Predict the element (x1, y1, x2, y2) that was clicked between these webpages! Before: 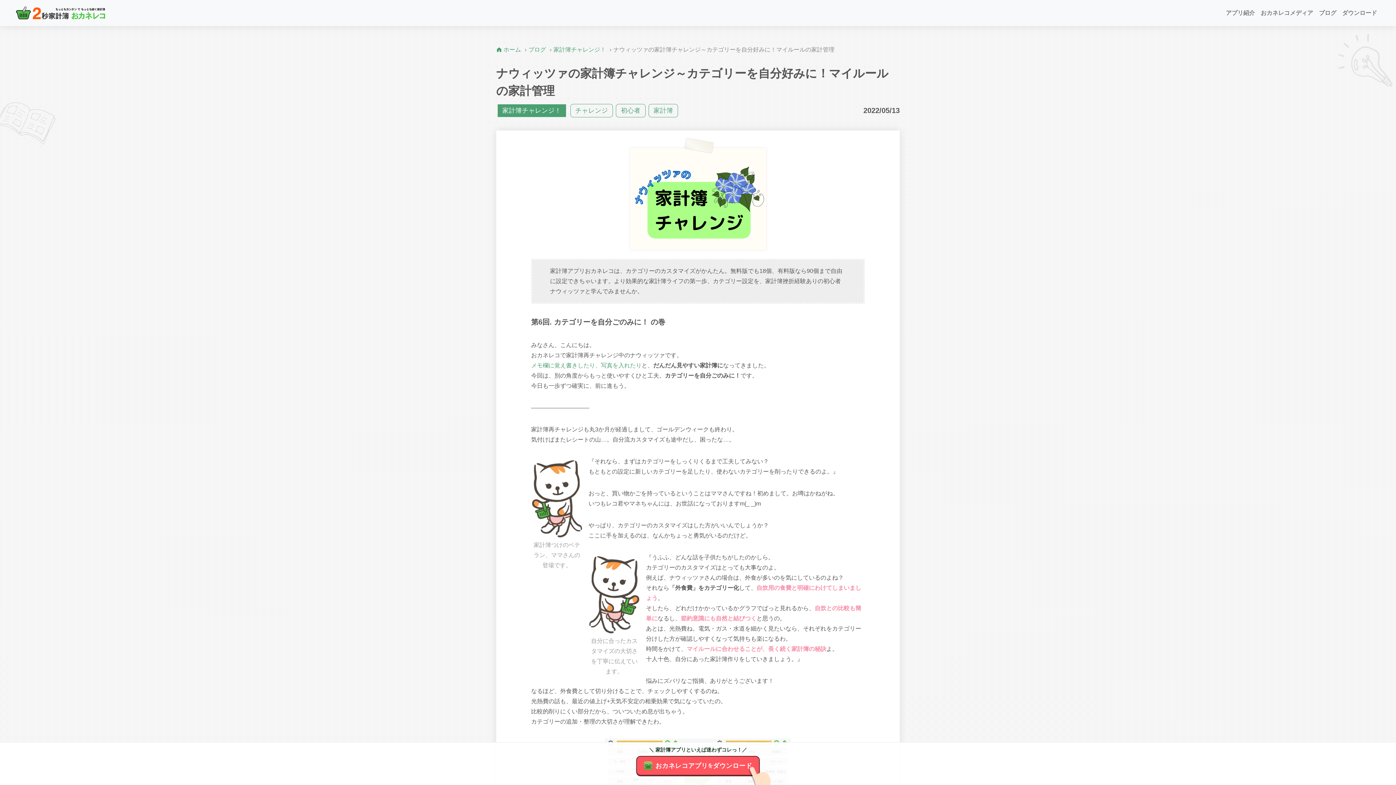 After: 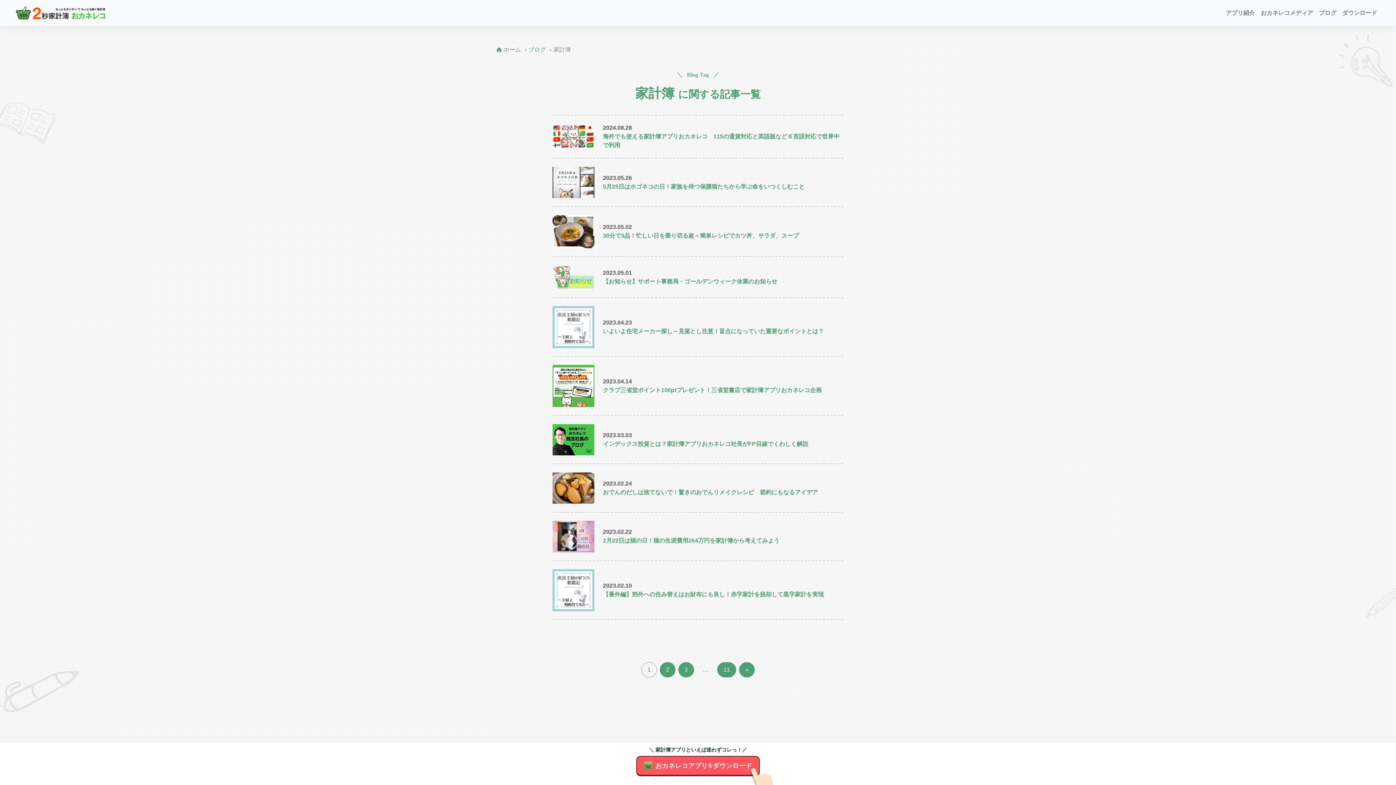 Action: bbox: (648, 103, 678, 117) label: 家計簿